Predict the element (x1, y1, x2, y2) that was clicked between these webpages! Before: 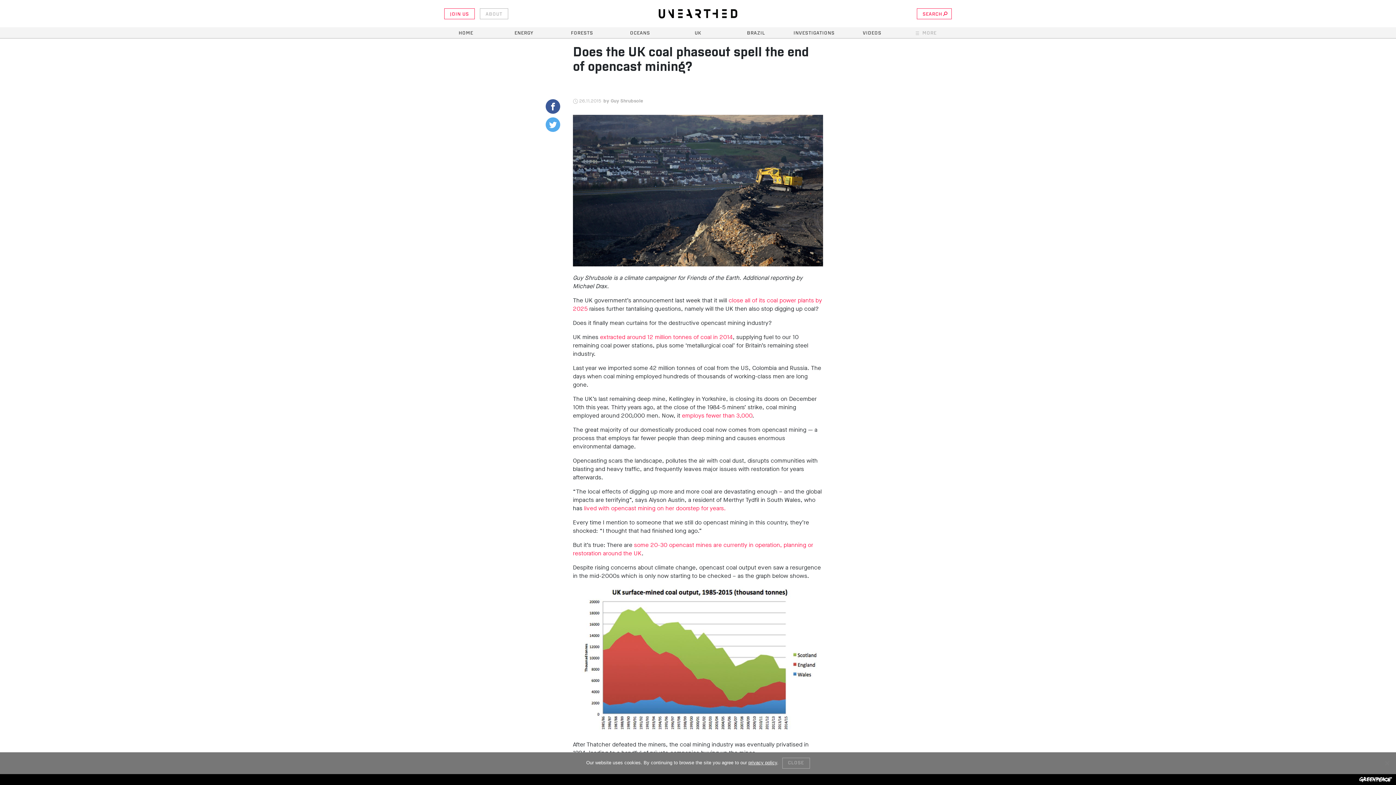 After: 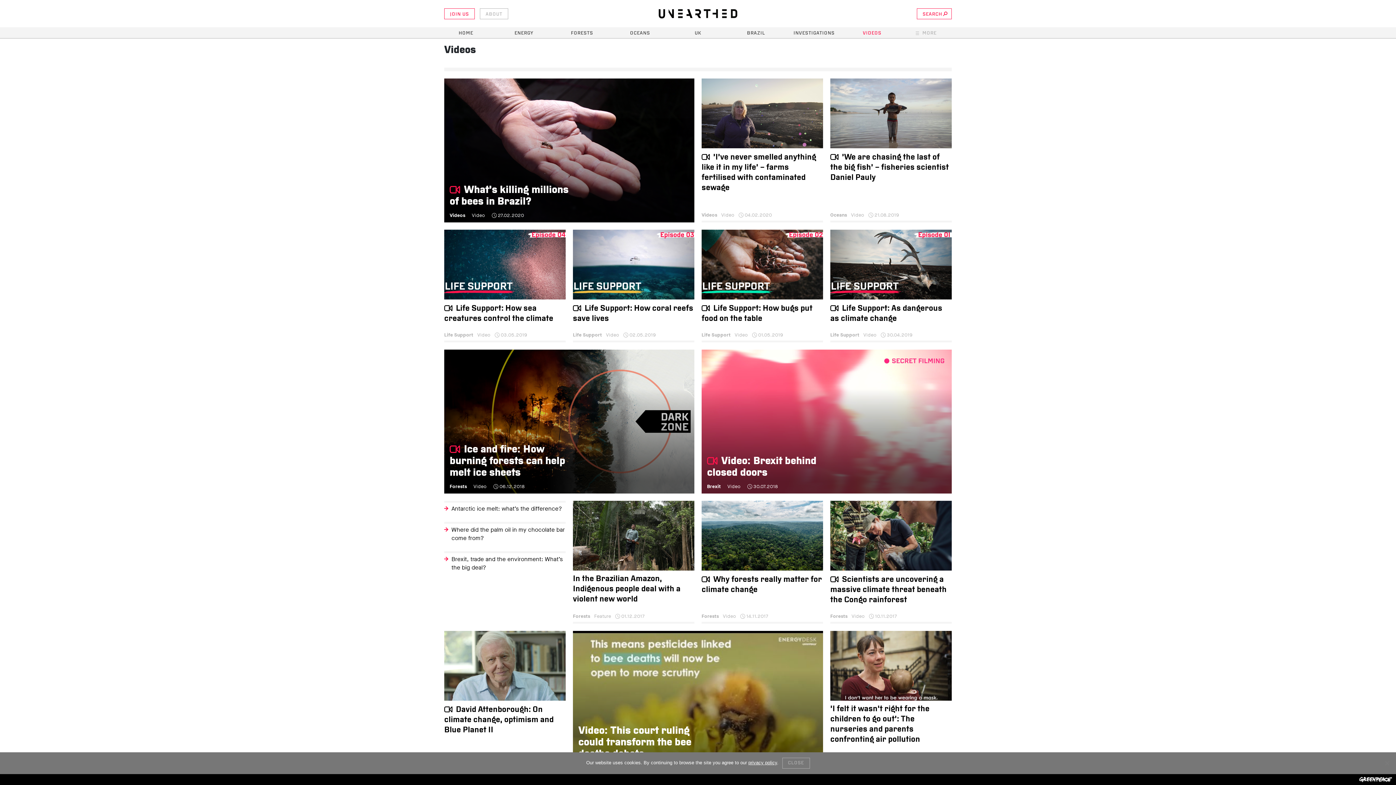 Action: label: VIDEOS bbox: (843, 27, 901, 38)